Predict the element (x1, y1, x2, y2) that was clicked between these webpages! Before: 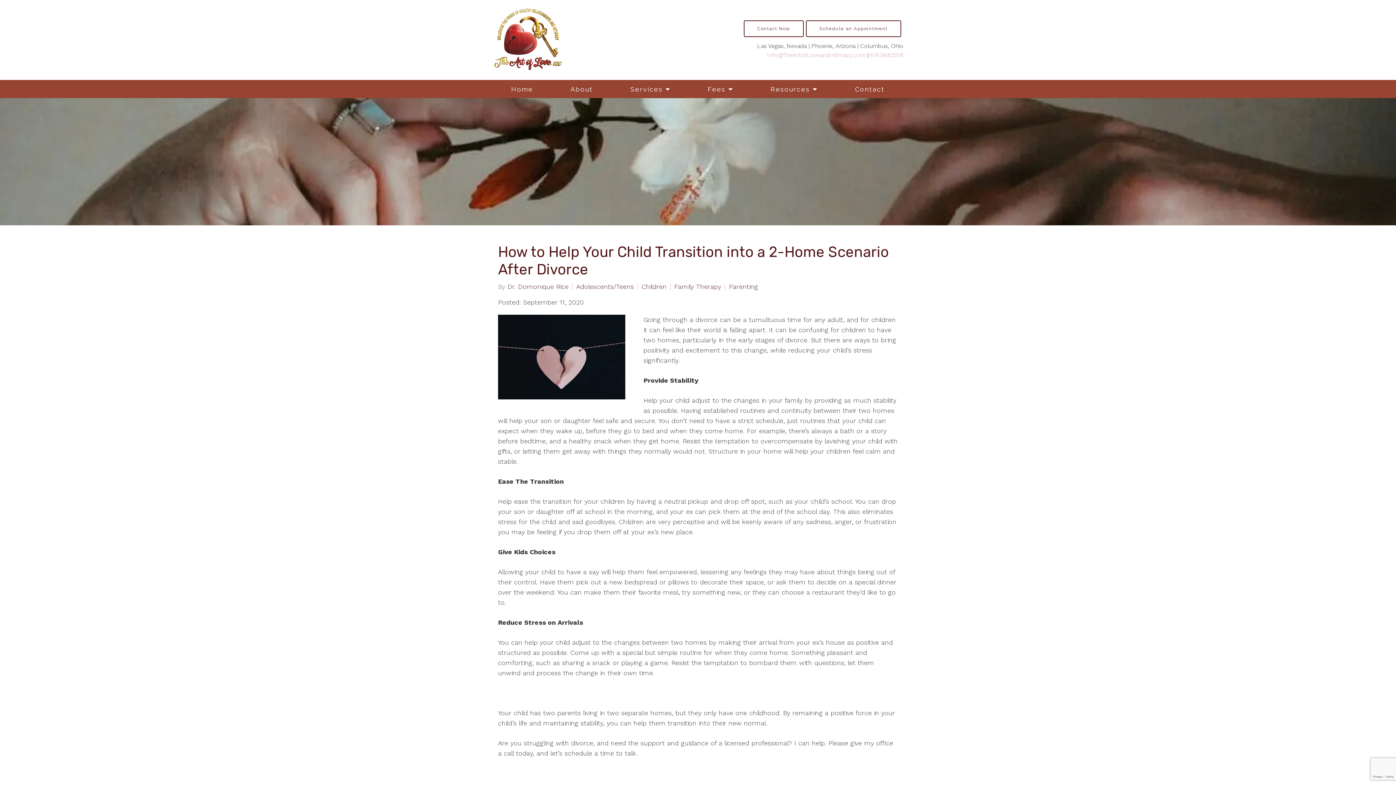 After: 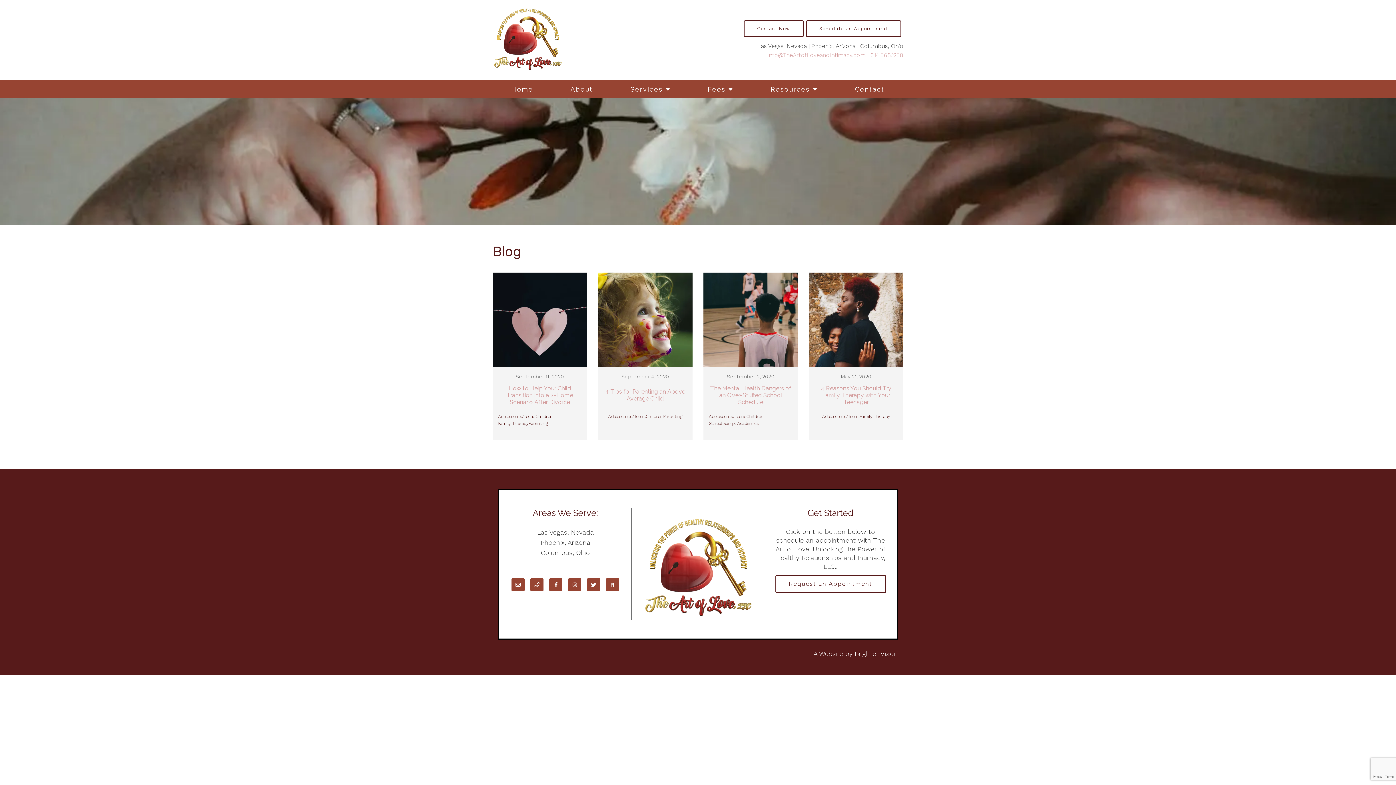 Action: bbox: (572, 283, 634, 290) label: Adolescents/Teens